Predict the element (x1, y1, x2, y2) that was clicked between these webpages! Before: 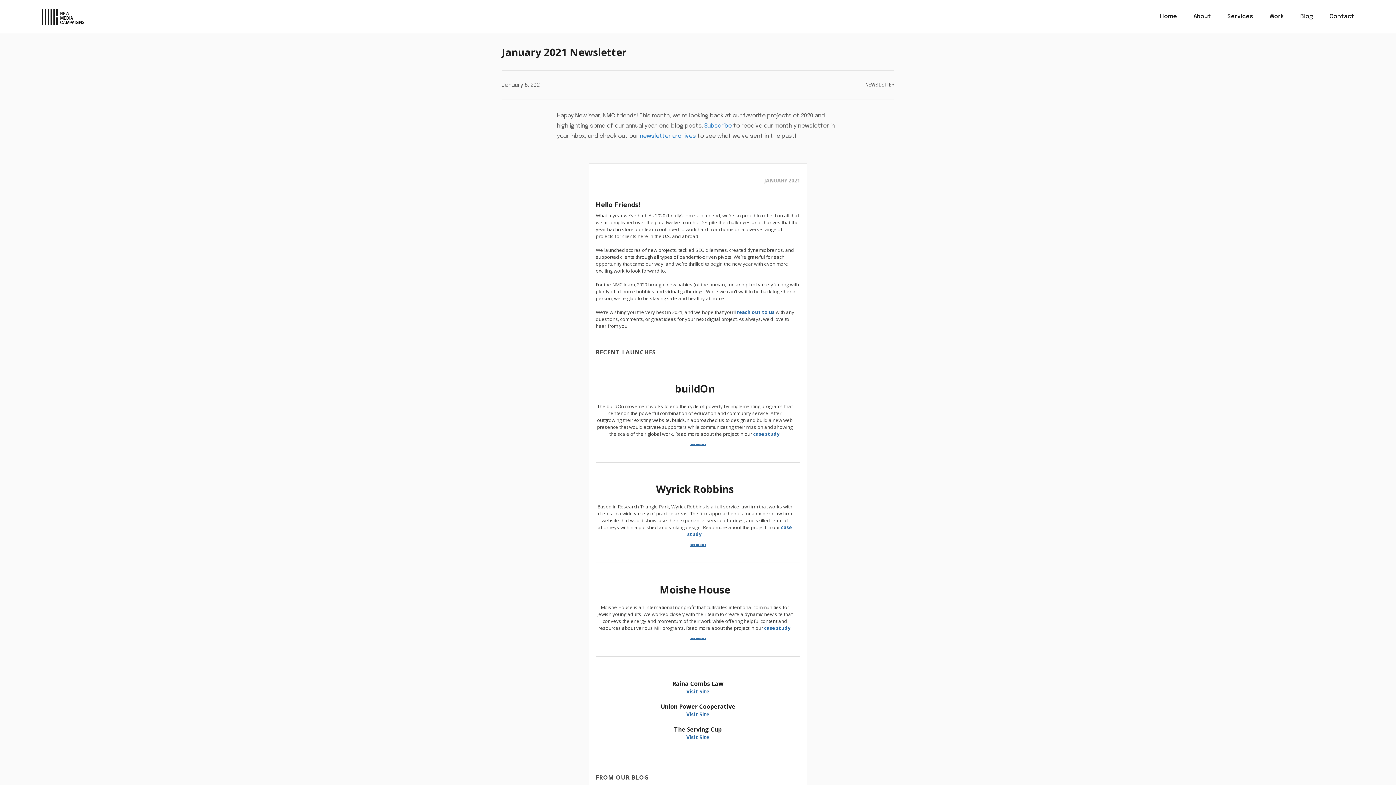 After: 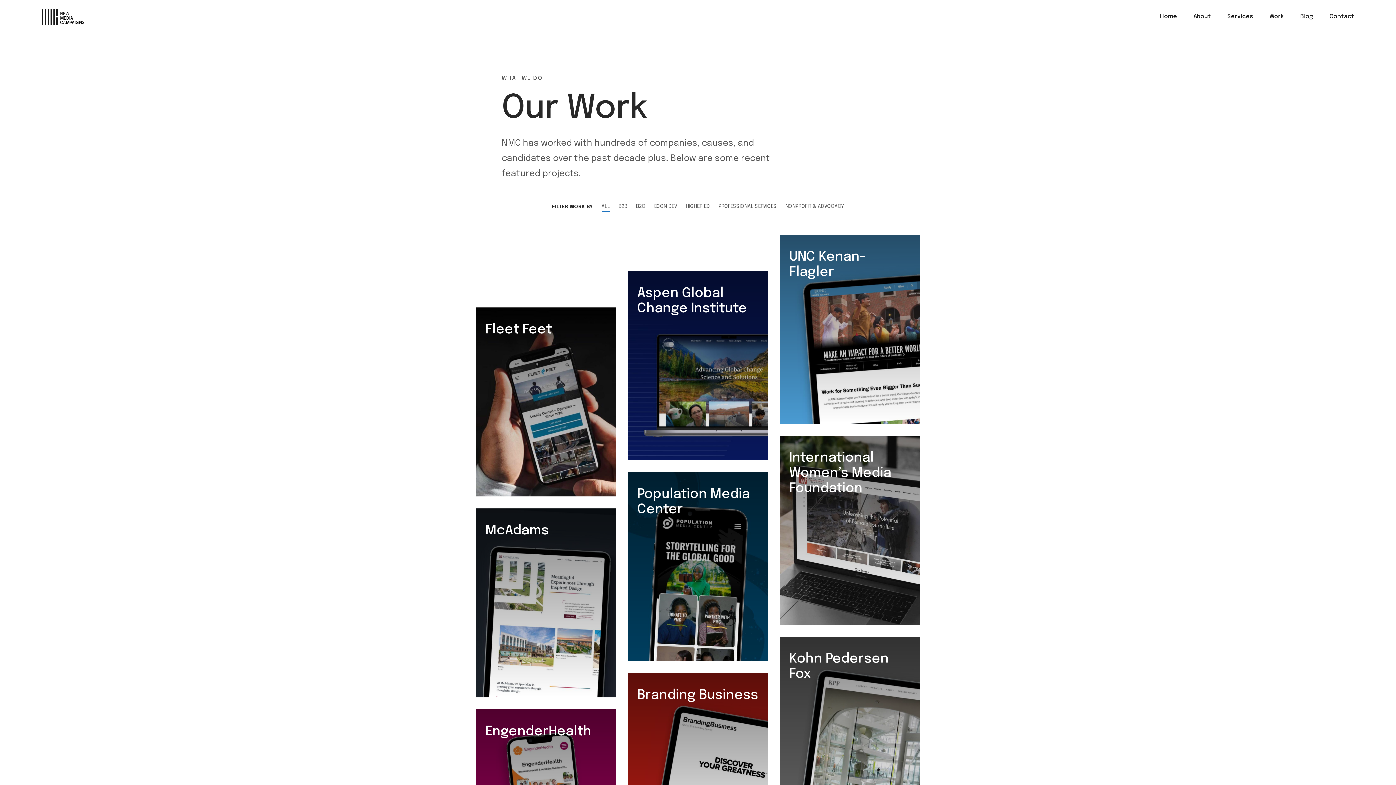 Action: bbox: (1269, 13, 1284, 19) label: Work